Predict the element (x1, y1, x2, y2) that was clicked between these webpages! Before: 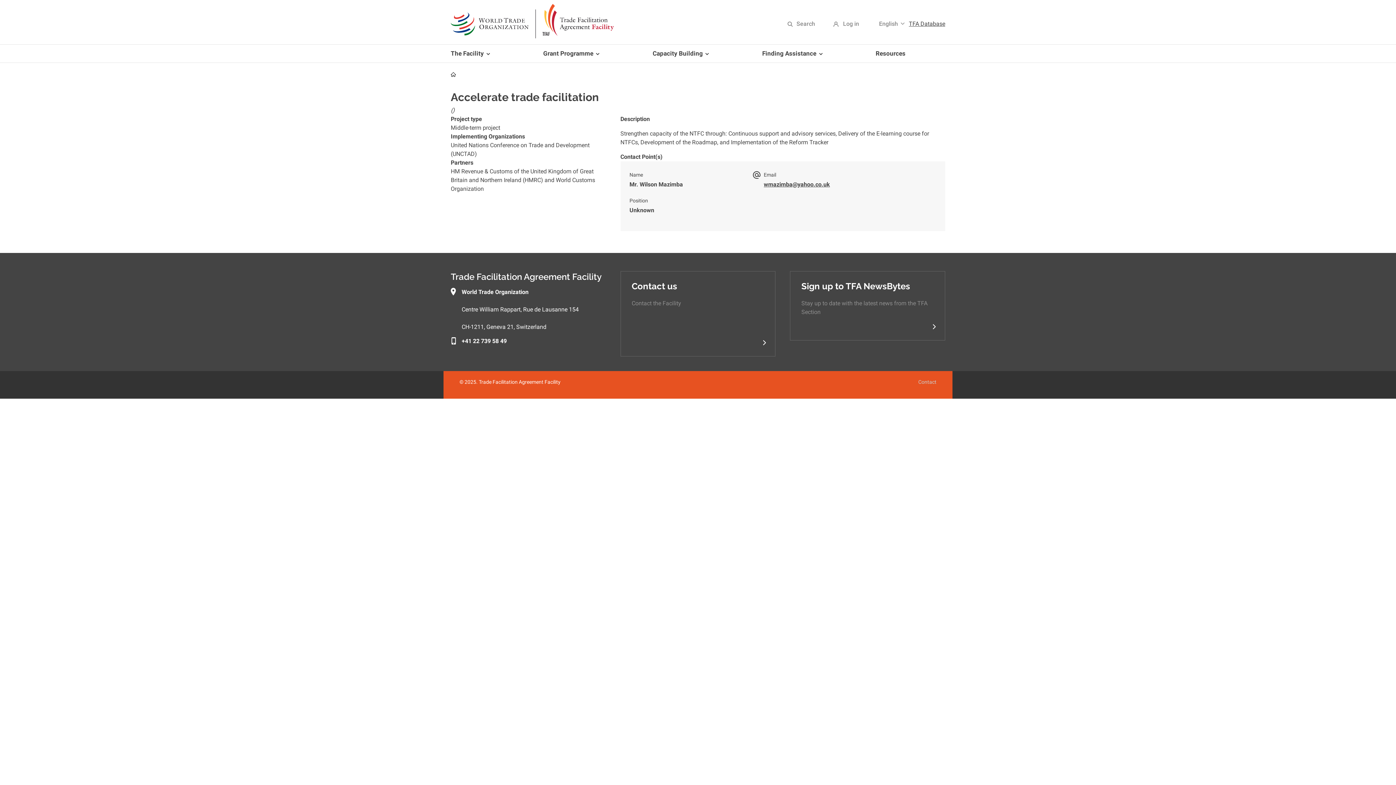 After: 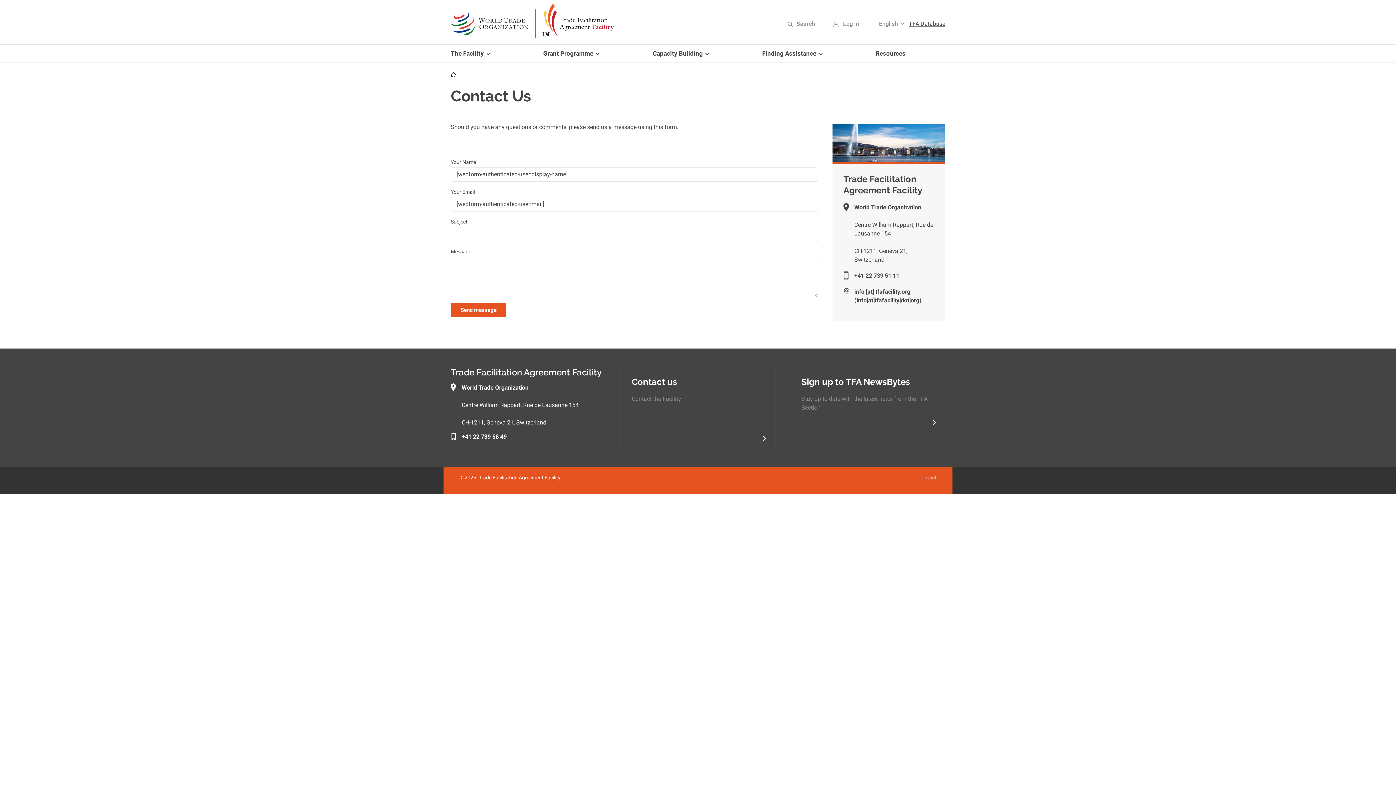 Action: label: Contact bbox: (918, 379, 936, 384)